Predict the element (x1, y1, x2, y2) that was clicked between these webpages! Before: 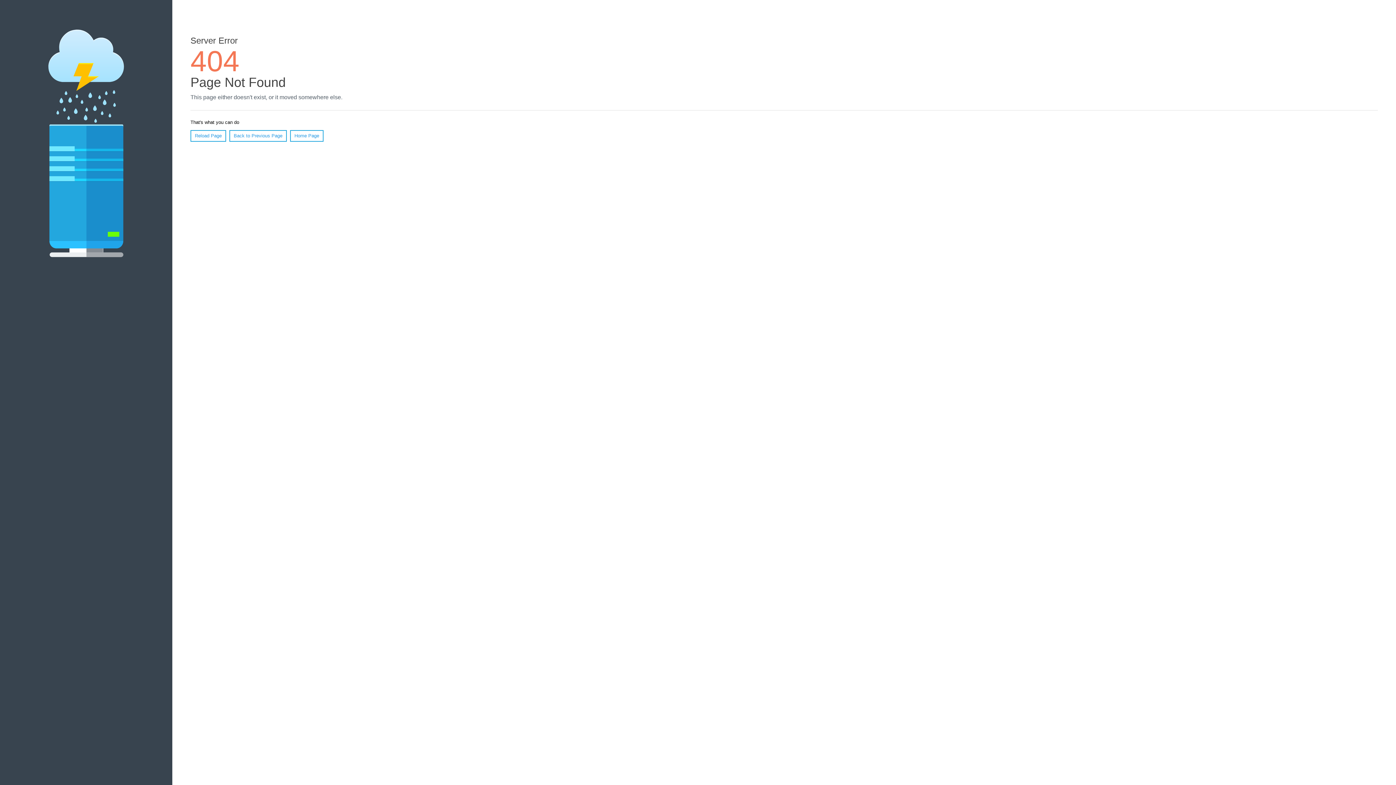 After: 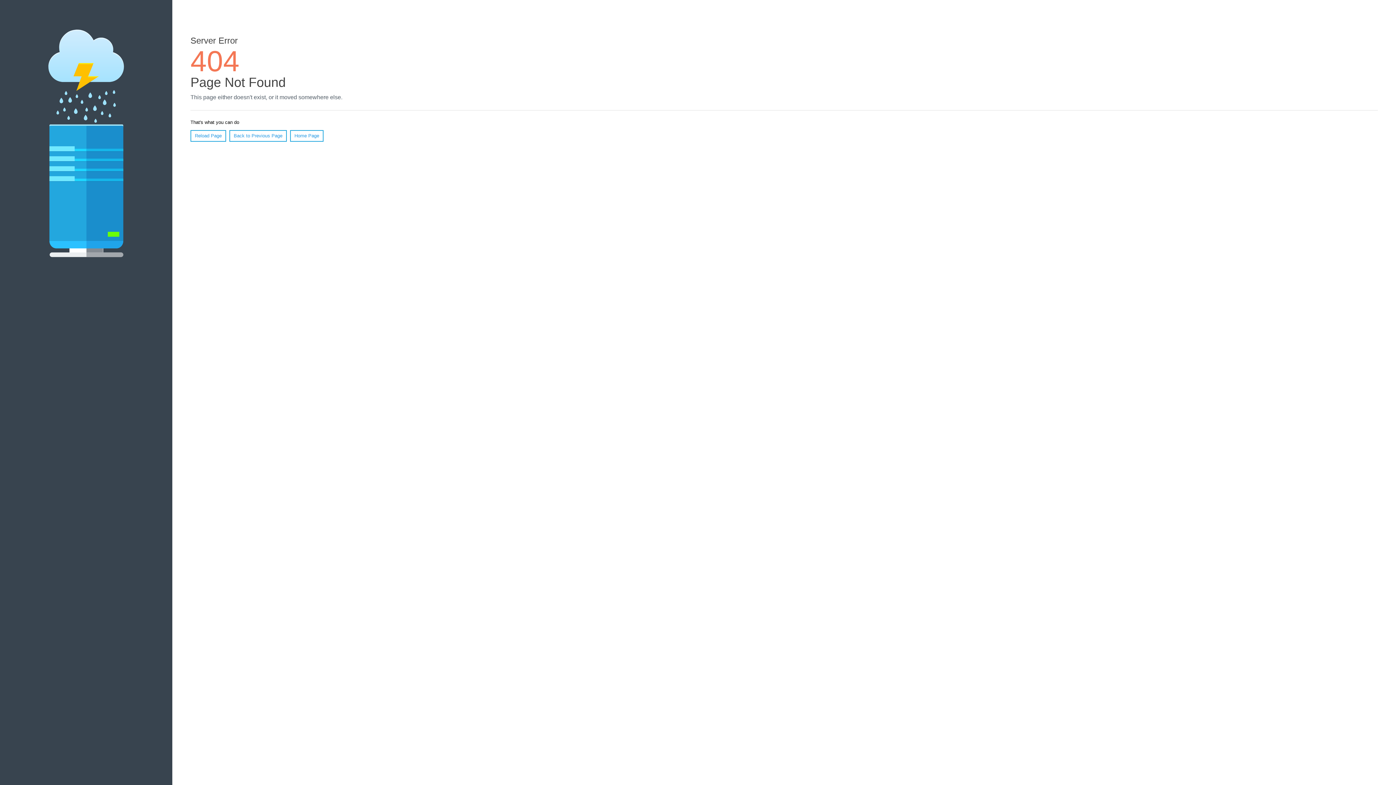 Action: bbox: (190, 130, 226, 141) label: Reload Page